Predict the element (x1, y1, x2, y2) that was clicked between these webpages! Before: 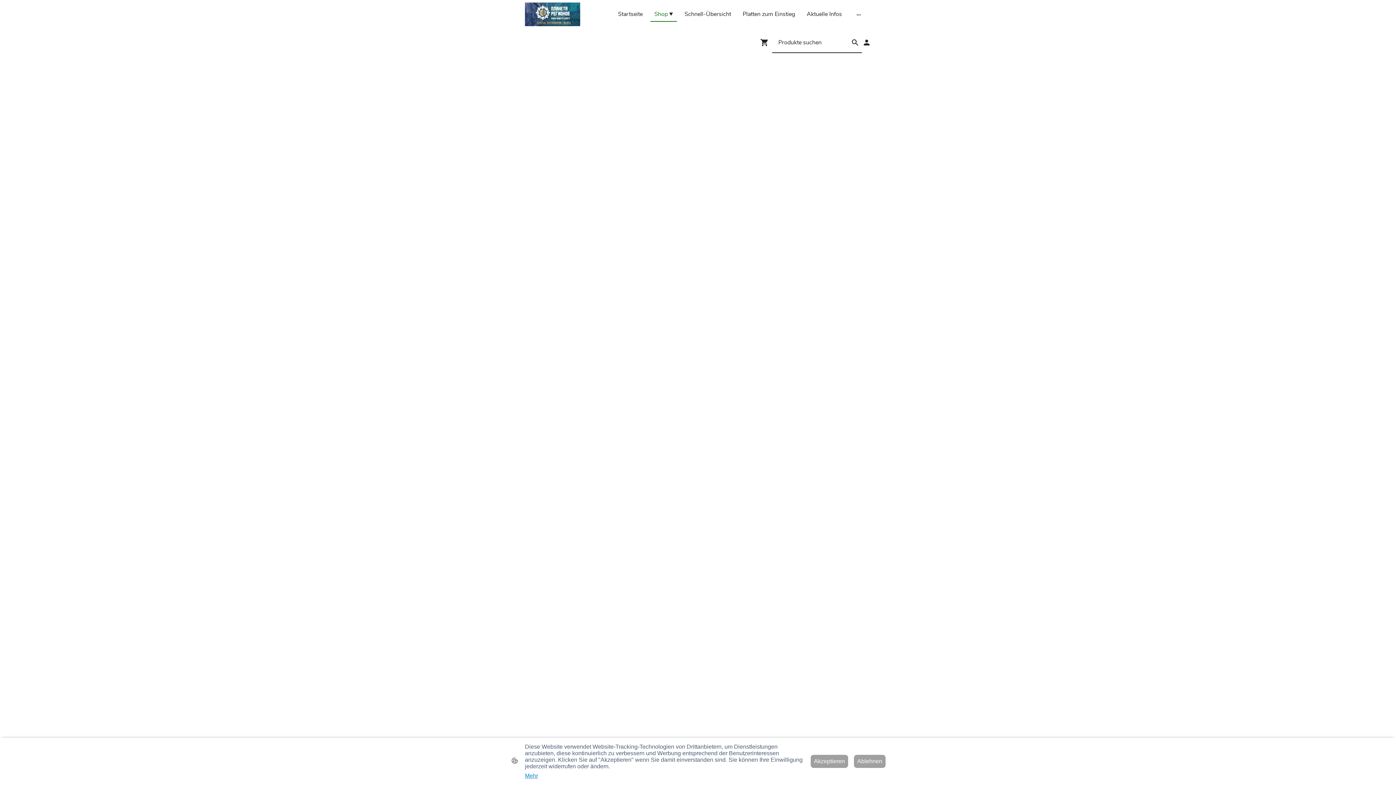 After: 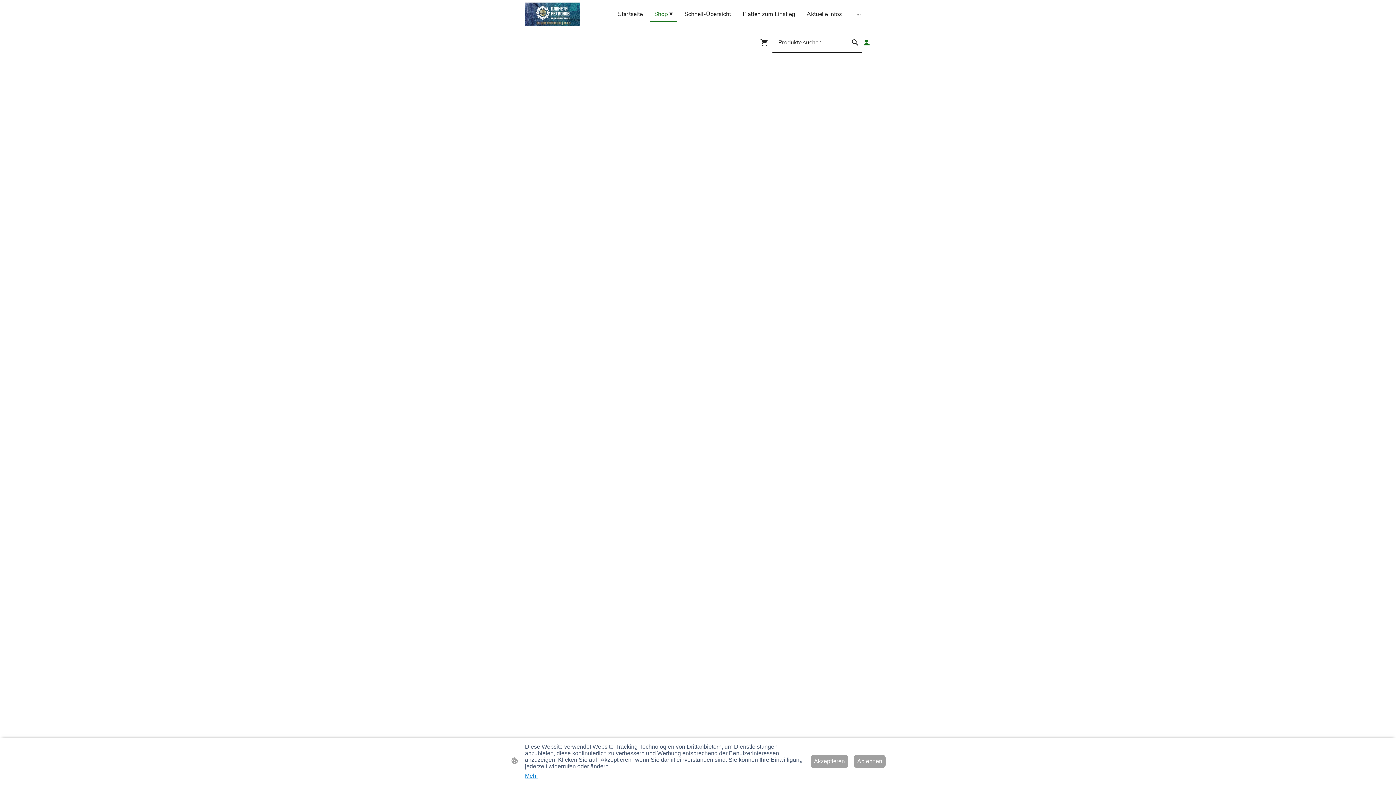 Action: bbox: (862, 38, 871, 46)